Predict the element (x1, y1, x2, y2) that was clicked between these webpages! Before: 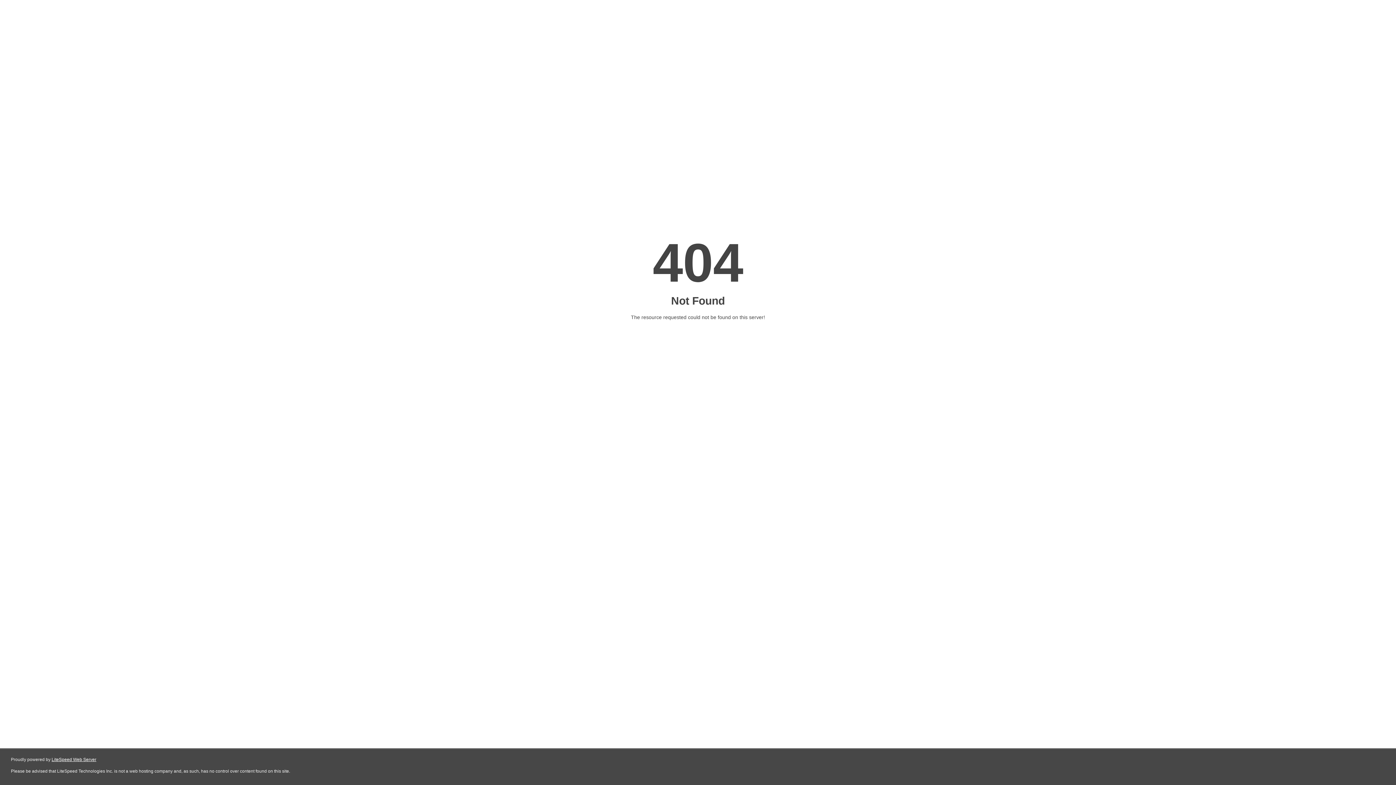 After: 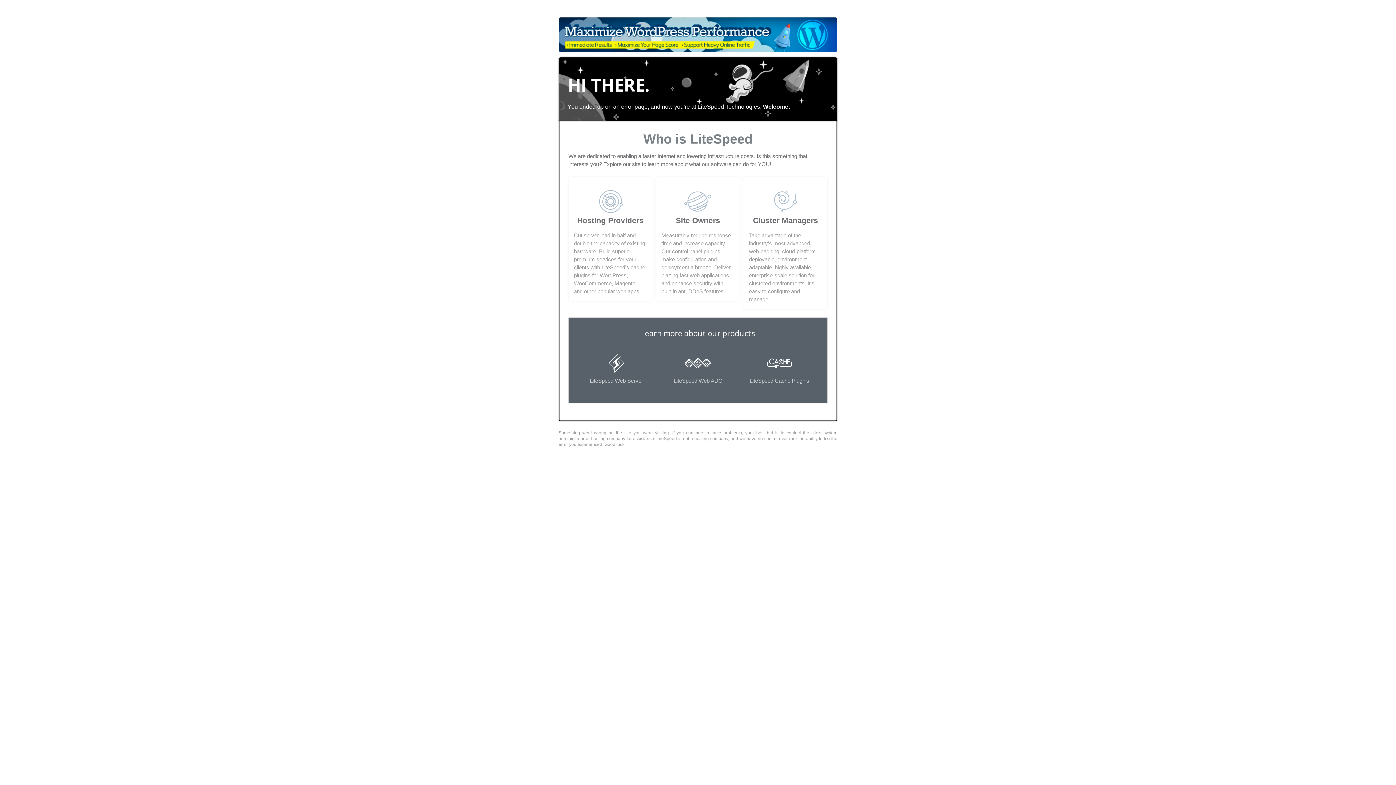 Action: bbox: (51, 757, 96, 762) label: LiteSpeed Web Server